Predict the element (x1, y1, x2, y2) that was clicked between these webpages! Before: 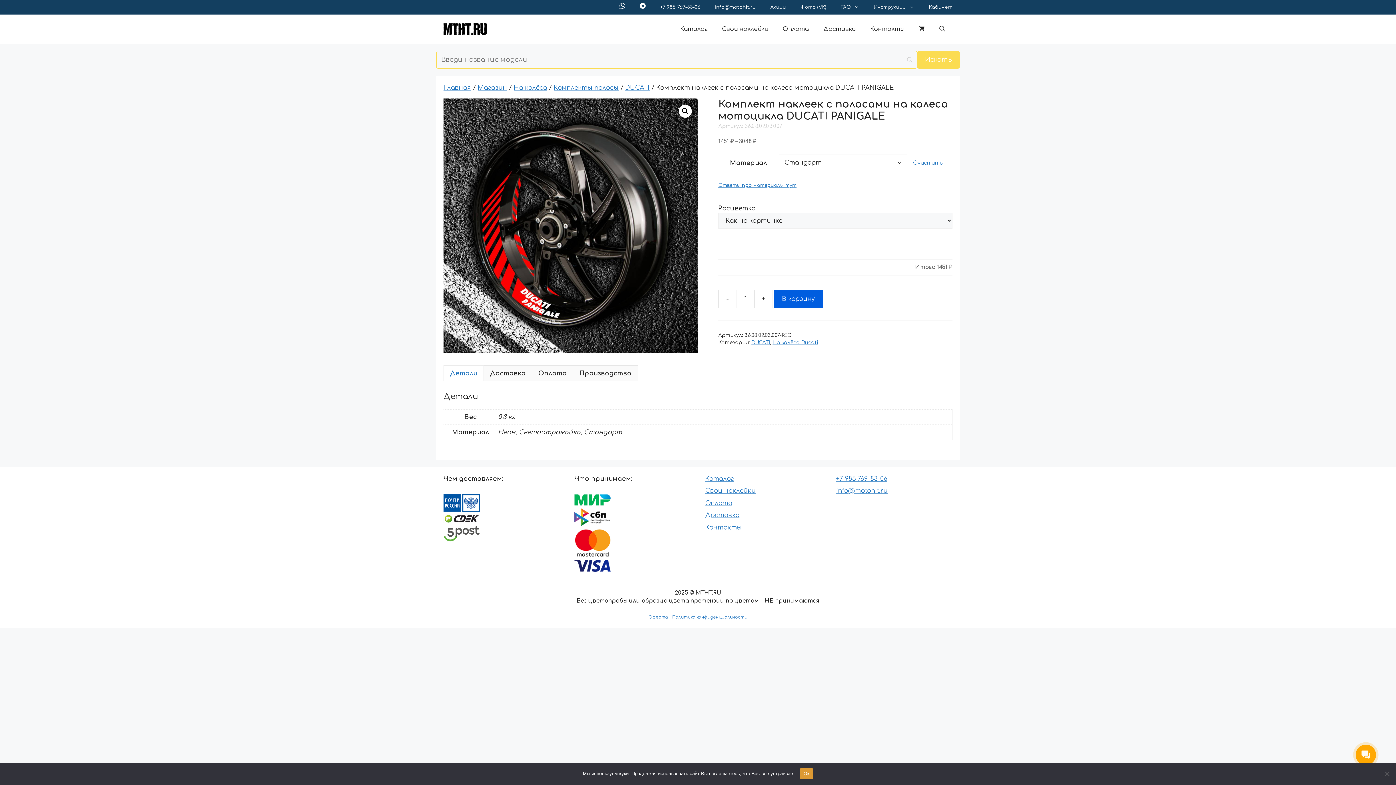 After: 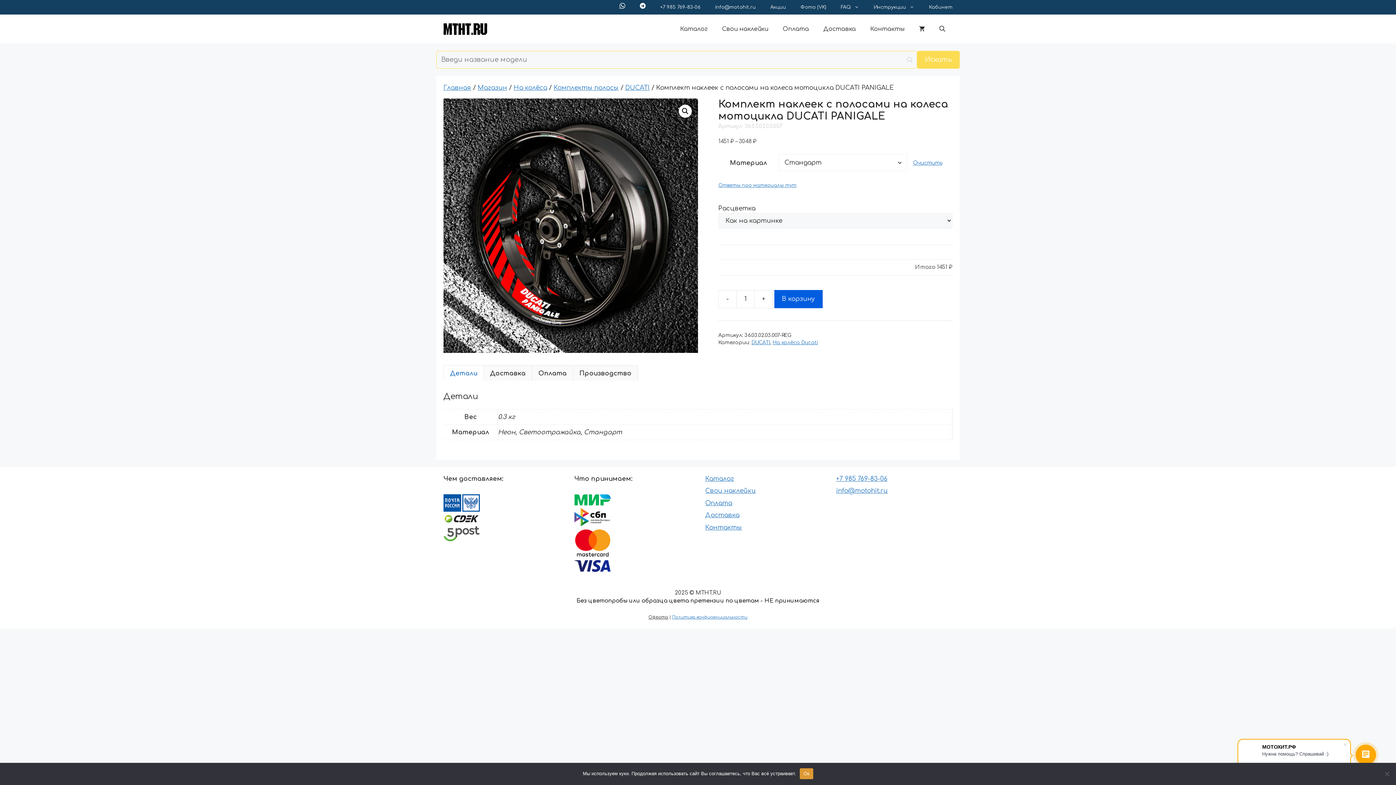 Action: bbox: (648, 615, 668, 620) label: Оферта